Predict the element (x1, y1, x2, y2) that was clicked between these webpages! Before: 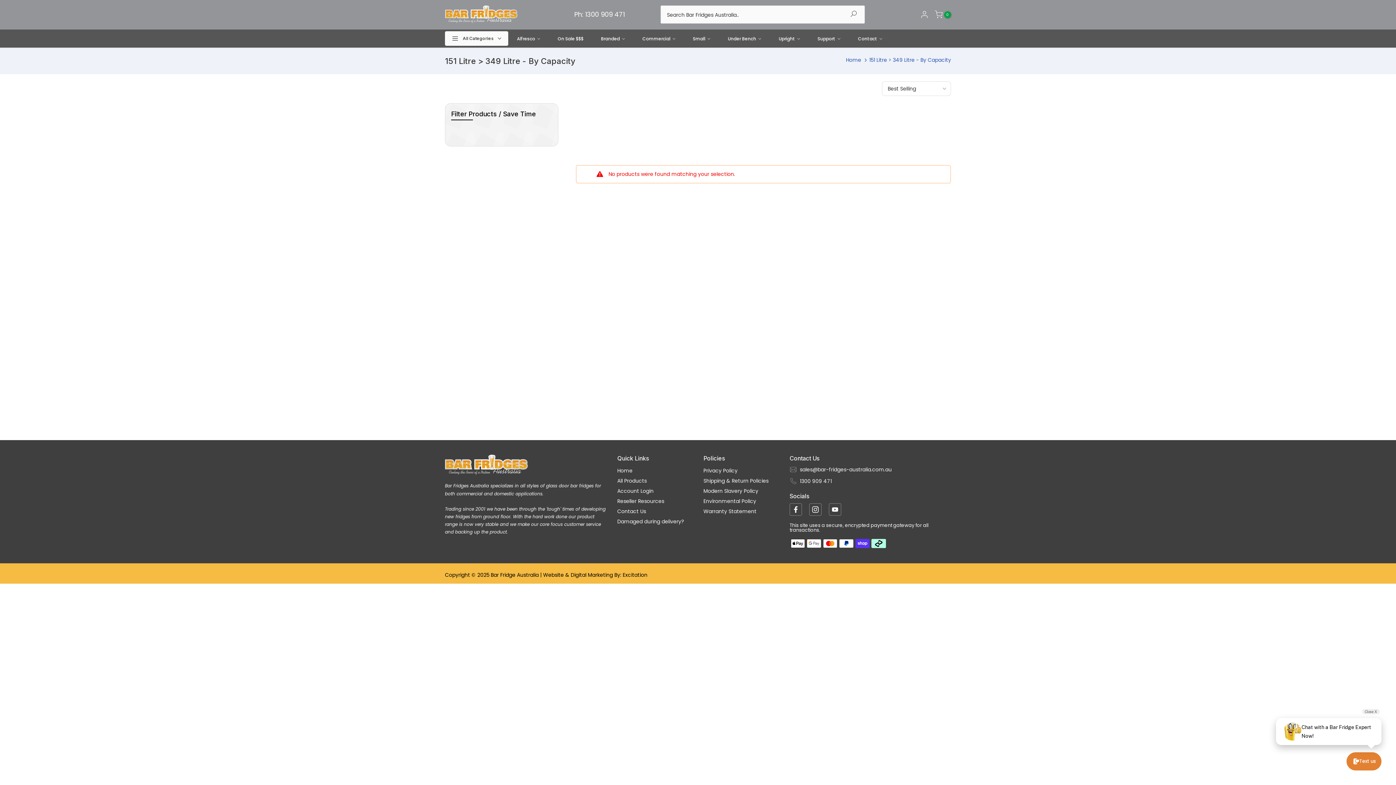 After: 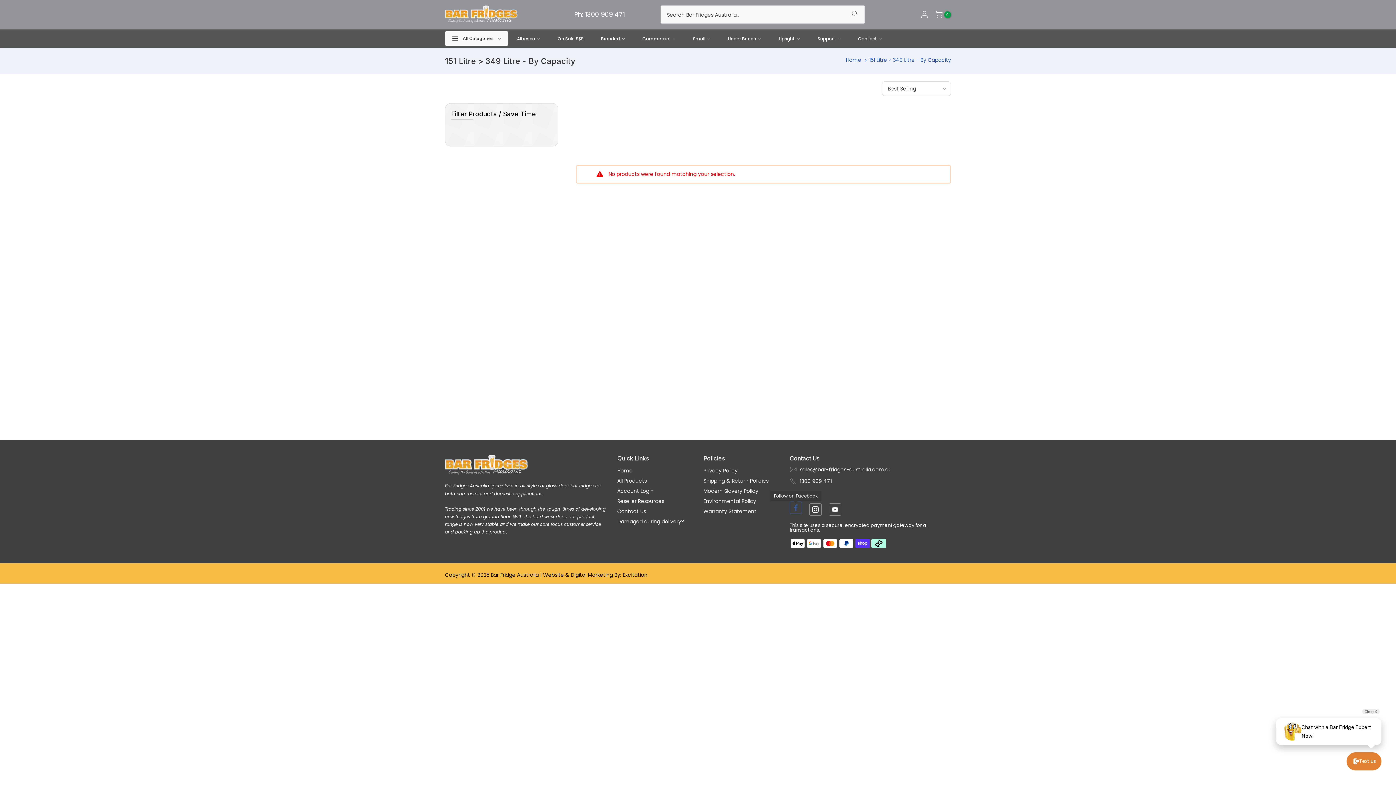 Action: bbox: (789, 503, 802, 516)